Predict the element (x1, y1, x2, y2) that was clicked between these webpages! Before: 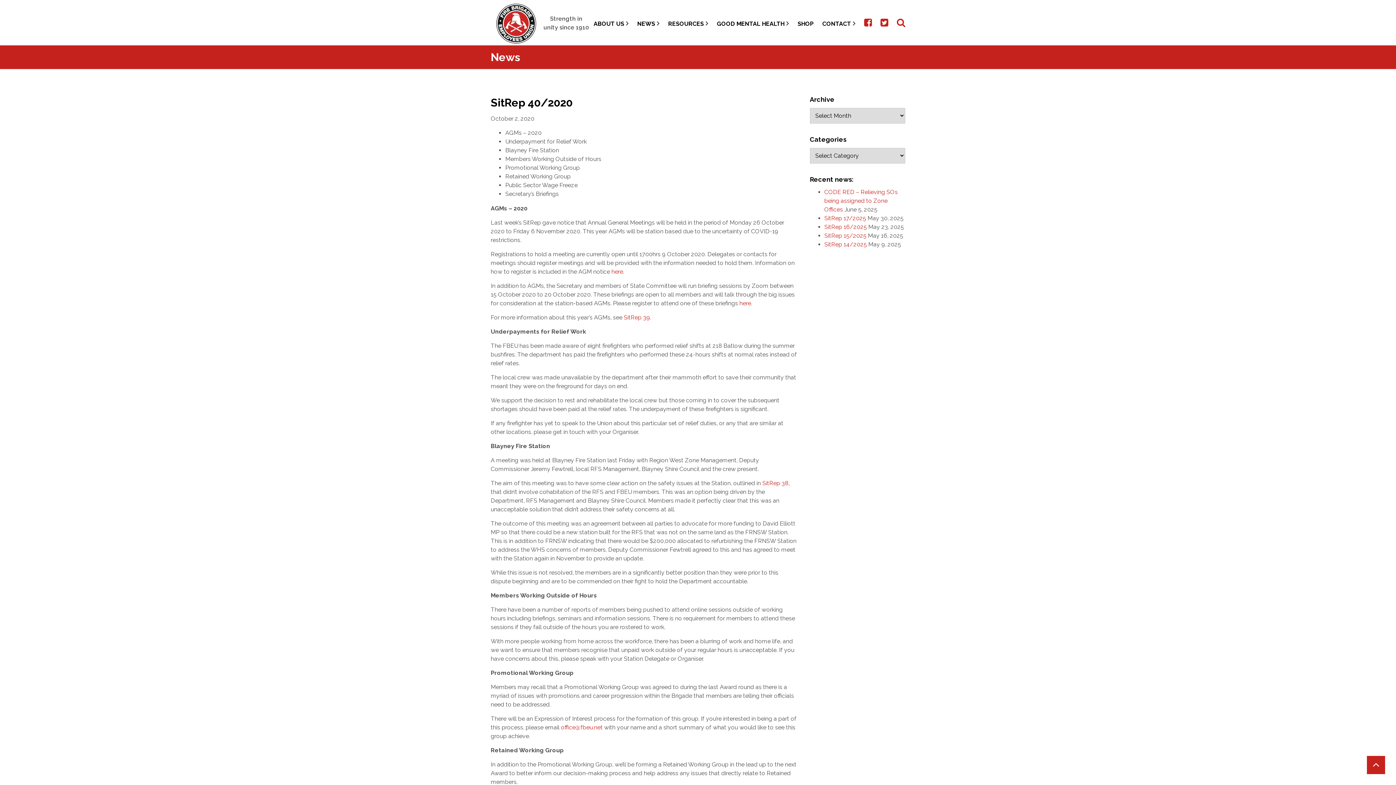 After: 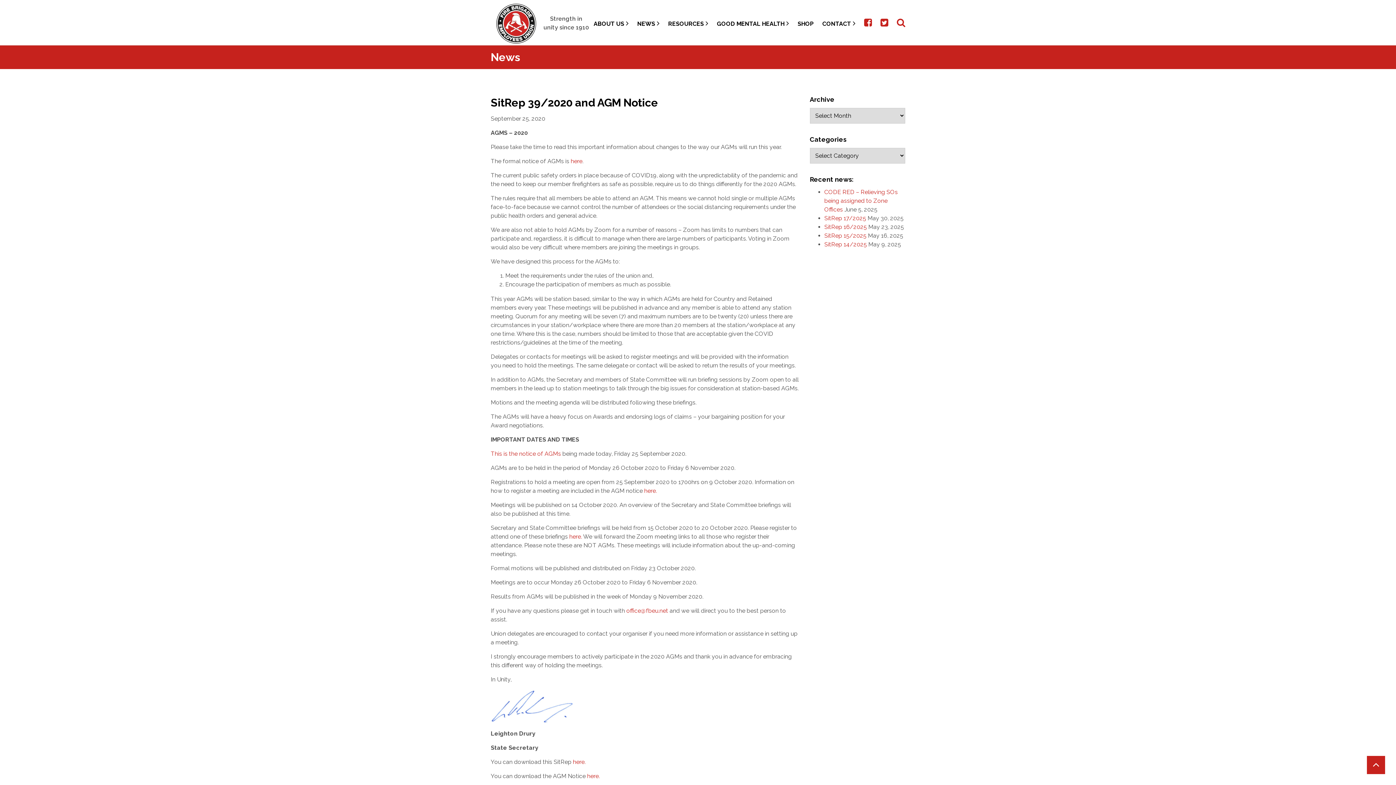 Action: bbox: (624, 314, 650, 321) label: SitRep 39